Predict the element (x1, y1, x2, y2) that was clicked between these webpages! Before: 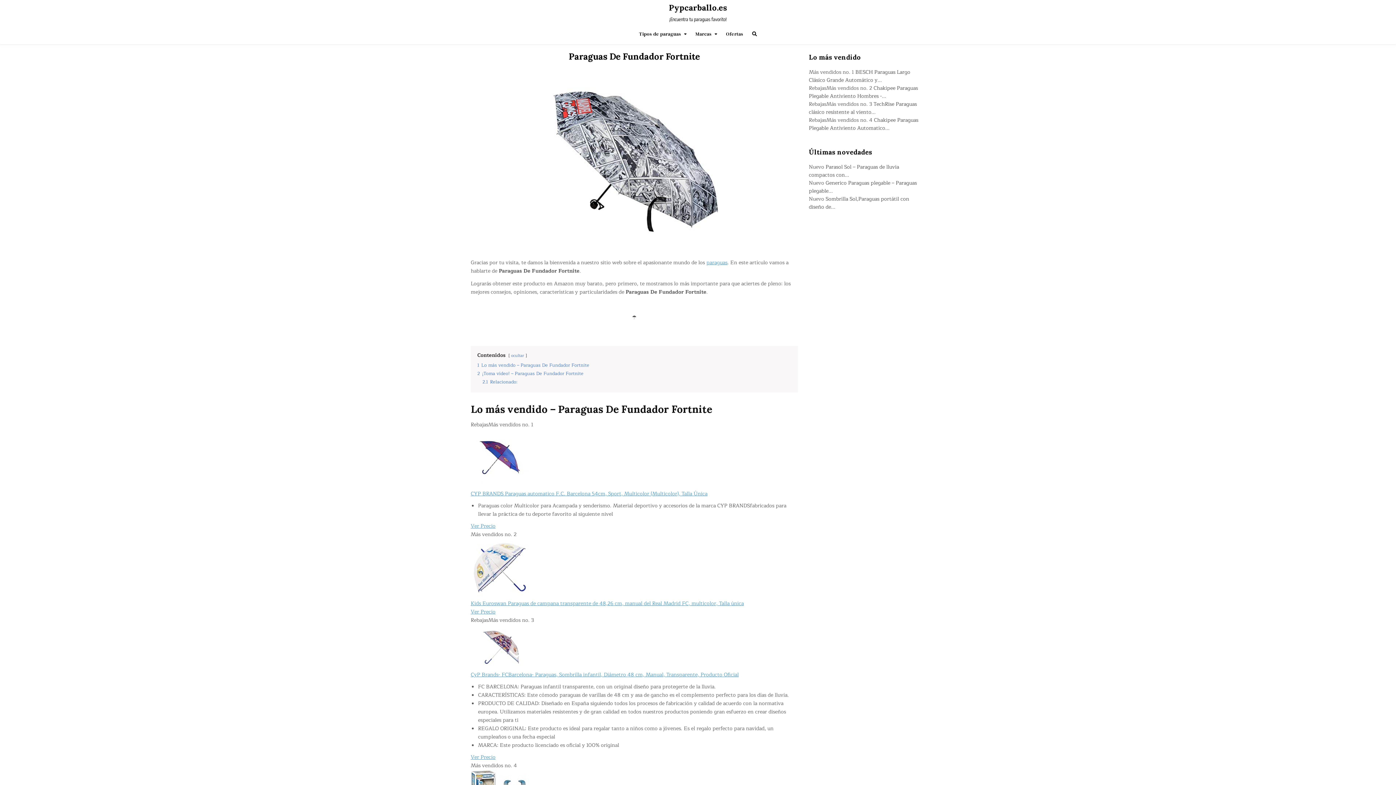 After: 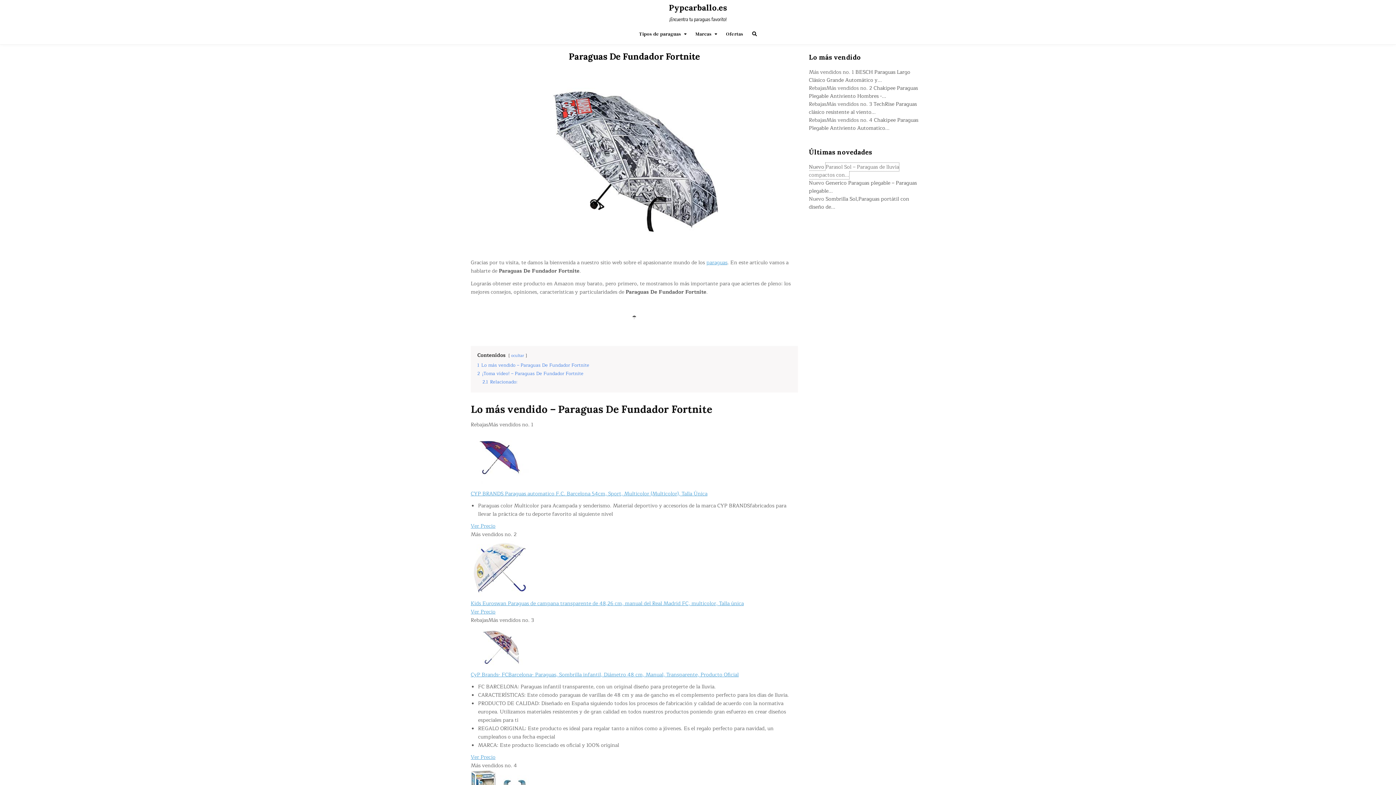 Action: bbox: (809, 162, 899, 179) label: Parasol Sol – Paraguas de lluvia compactos con...